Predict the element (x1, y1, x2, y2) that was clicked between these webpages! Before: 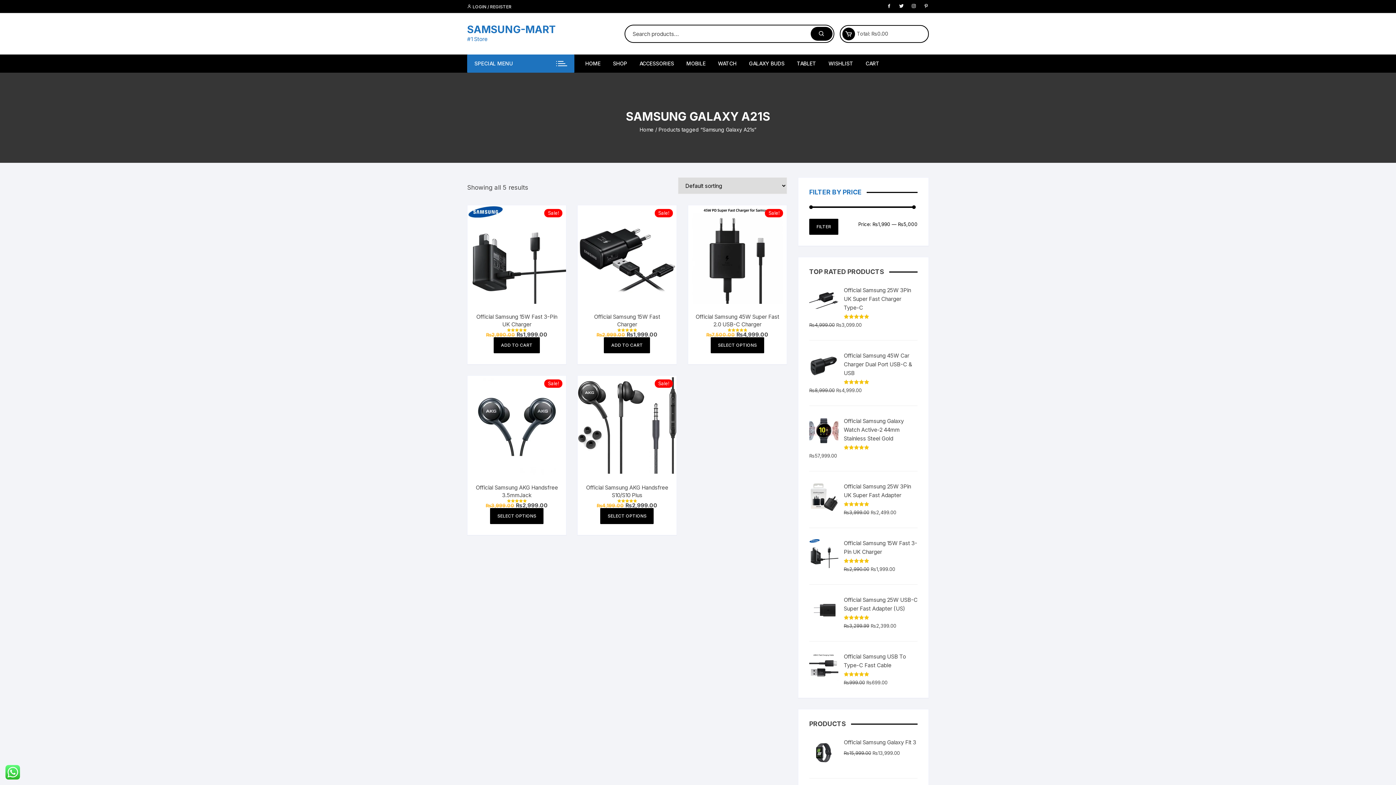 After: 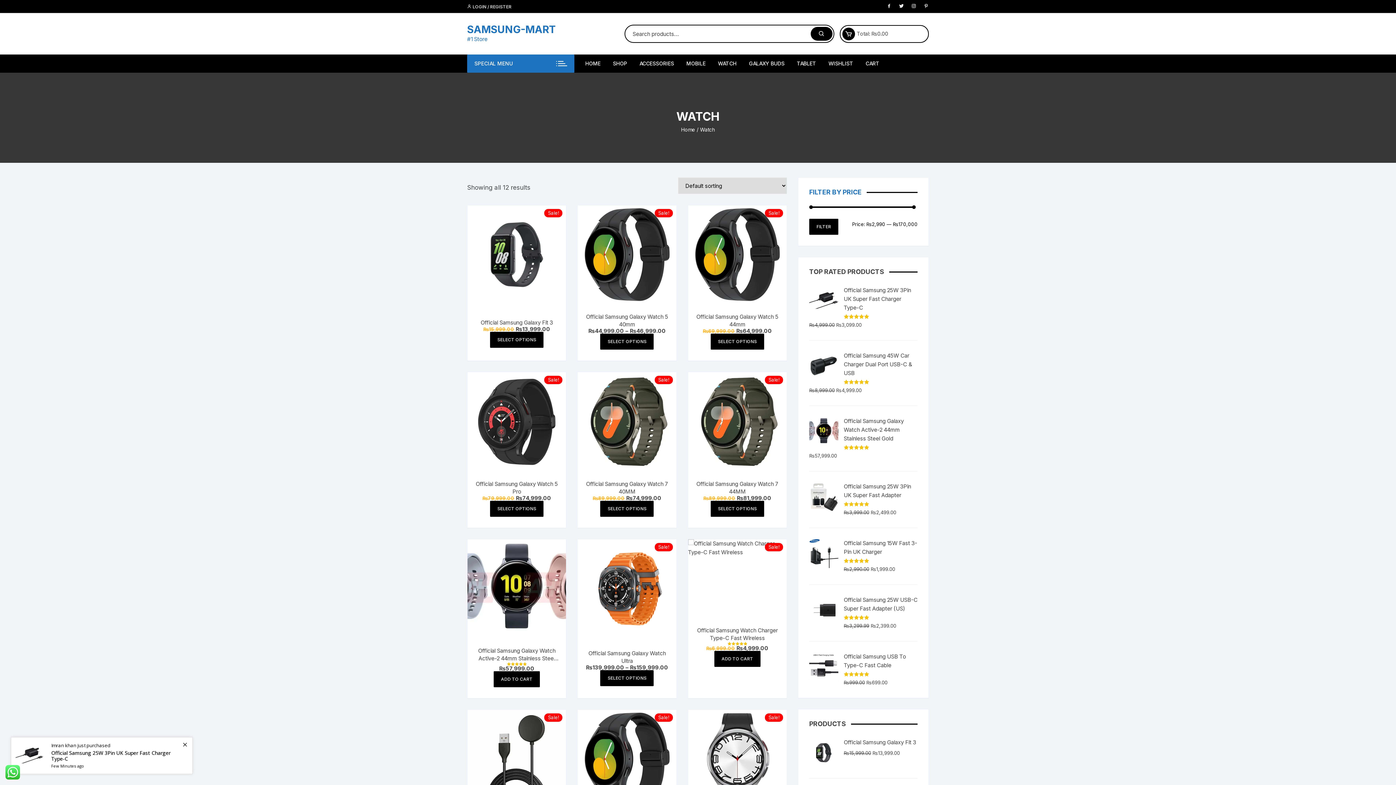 Action: label: WATCH bbox: (712, 54, 742, 72)